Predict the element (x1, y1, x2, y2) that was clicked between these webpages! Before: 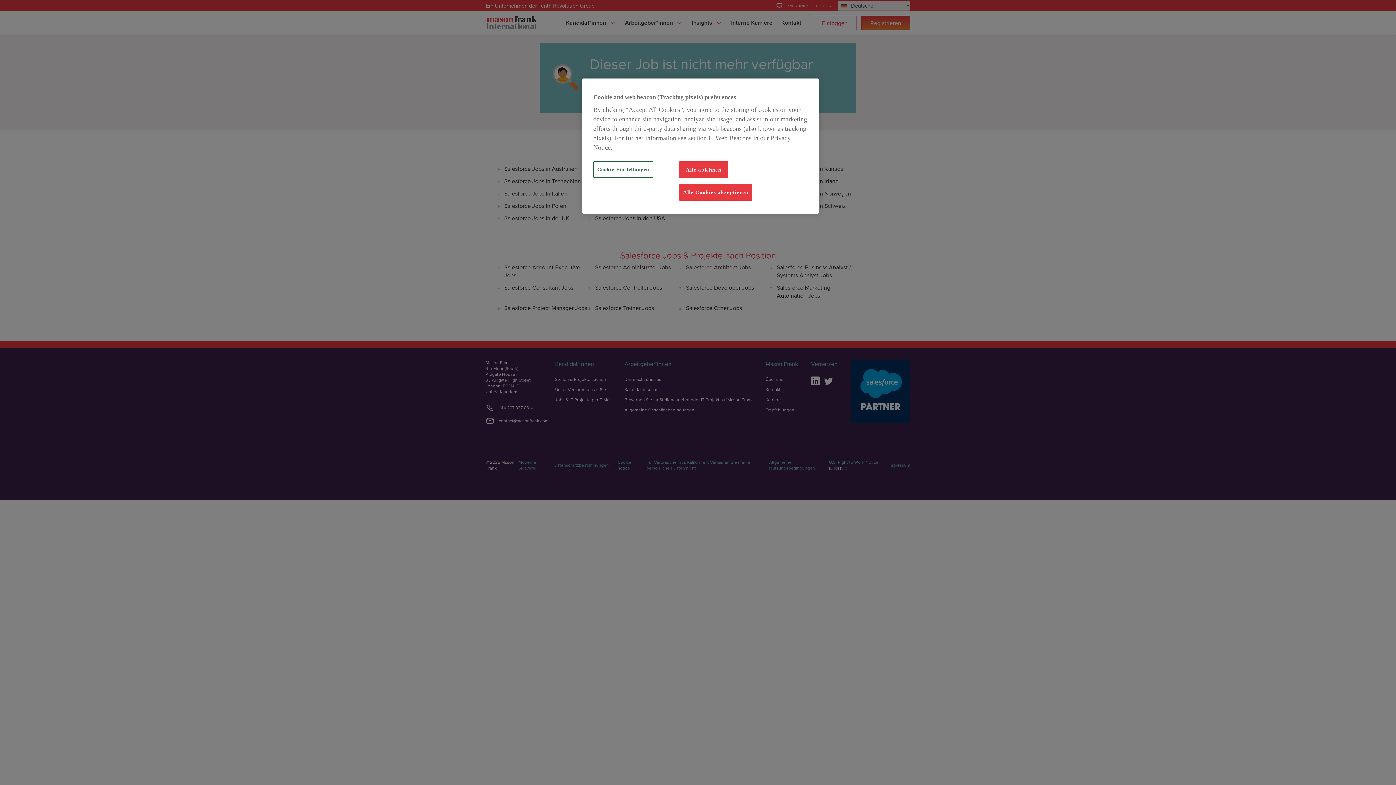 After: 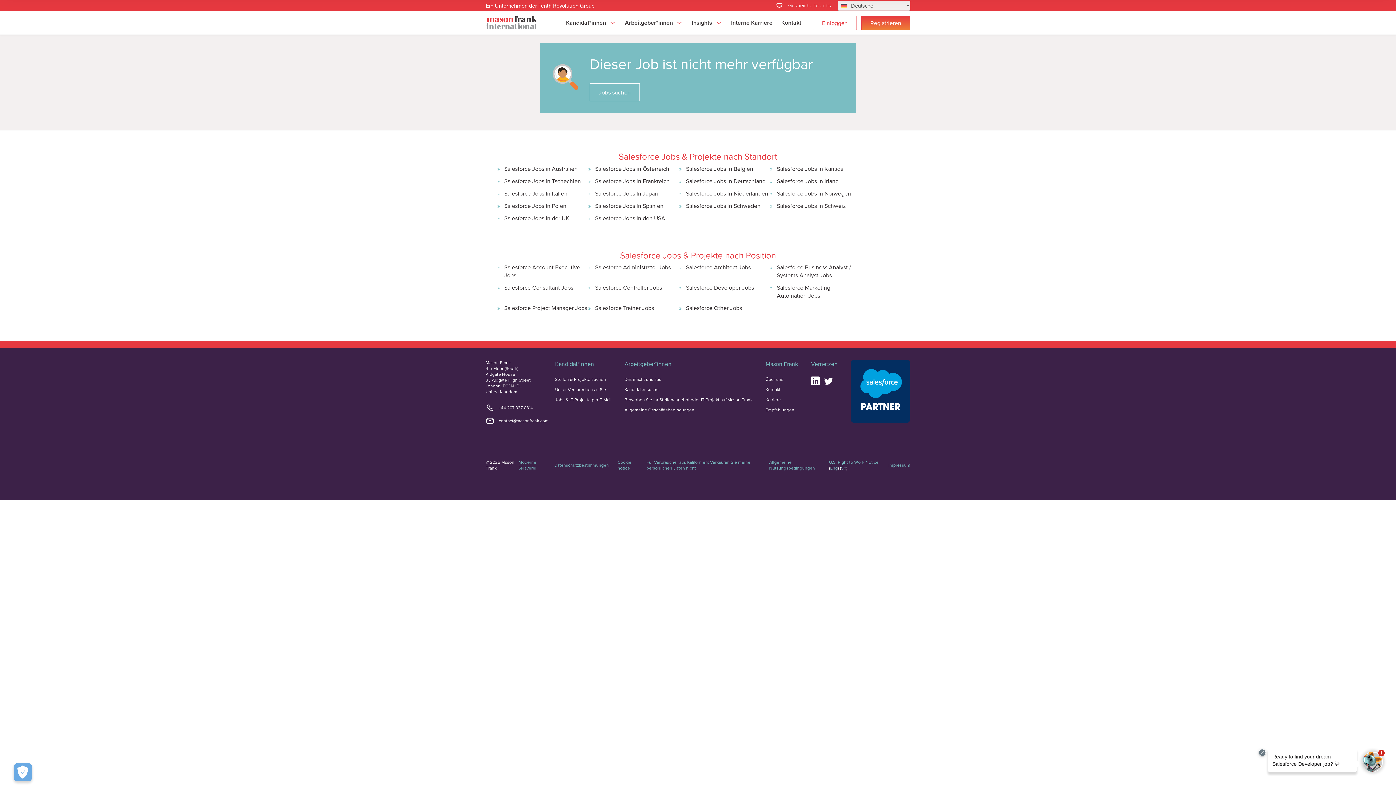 Action: label: Alle Cookies akzeptieren bbox: (679, 184, 752, 200)